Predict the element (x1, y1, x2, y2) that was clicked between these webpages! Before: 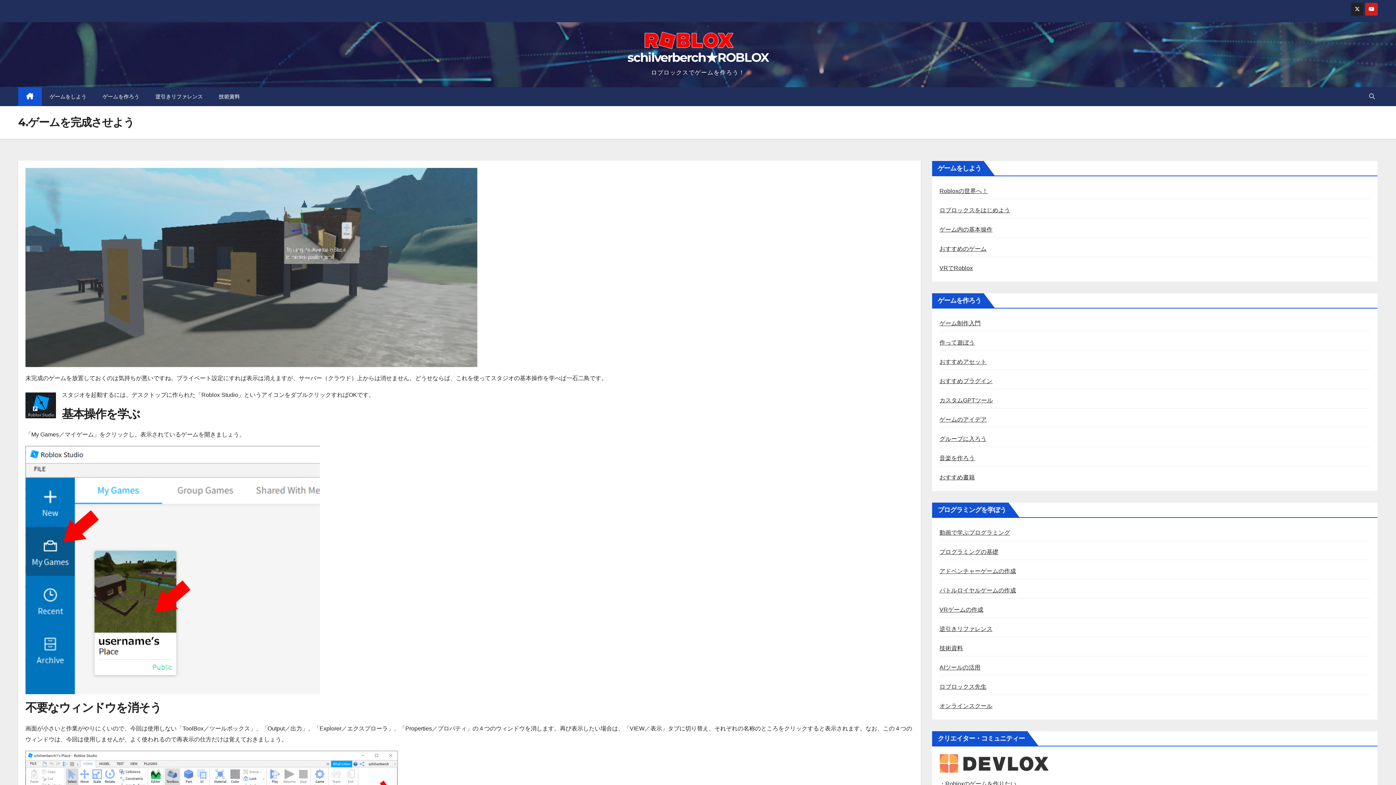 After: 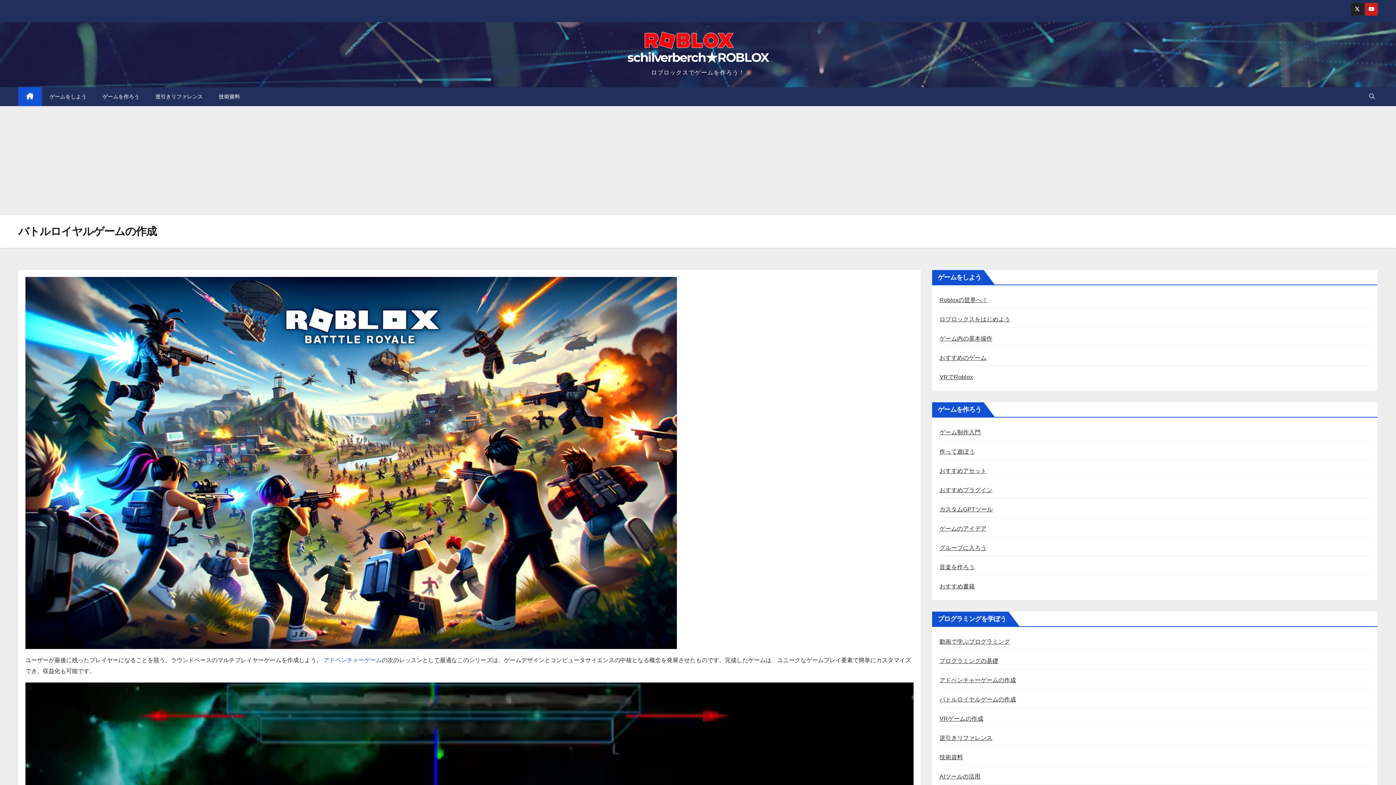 Action: bbox: (939, 587, 1016, 593) label: バトルロイヤルゲームの作成